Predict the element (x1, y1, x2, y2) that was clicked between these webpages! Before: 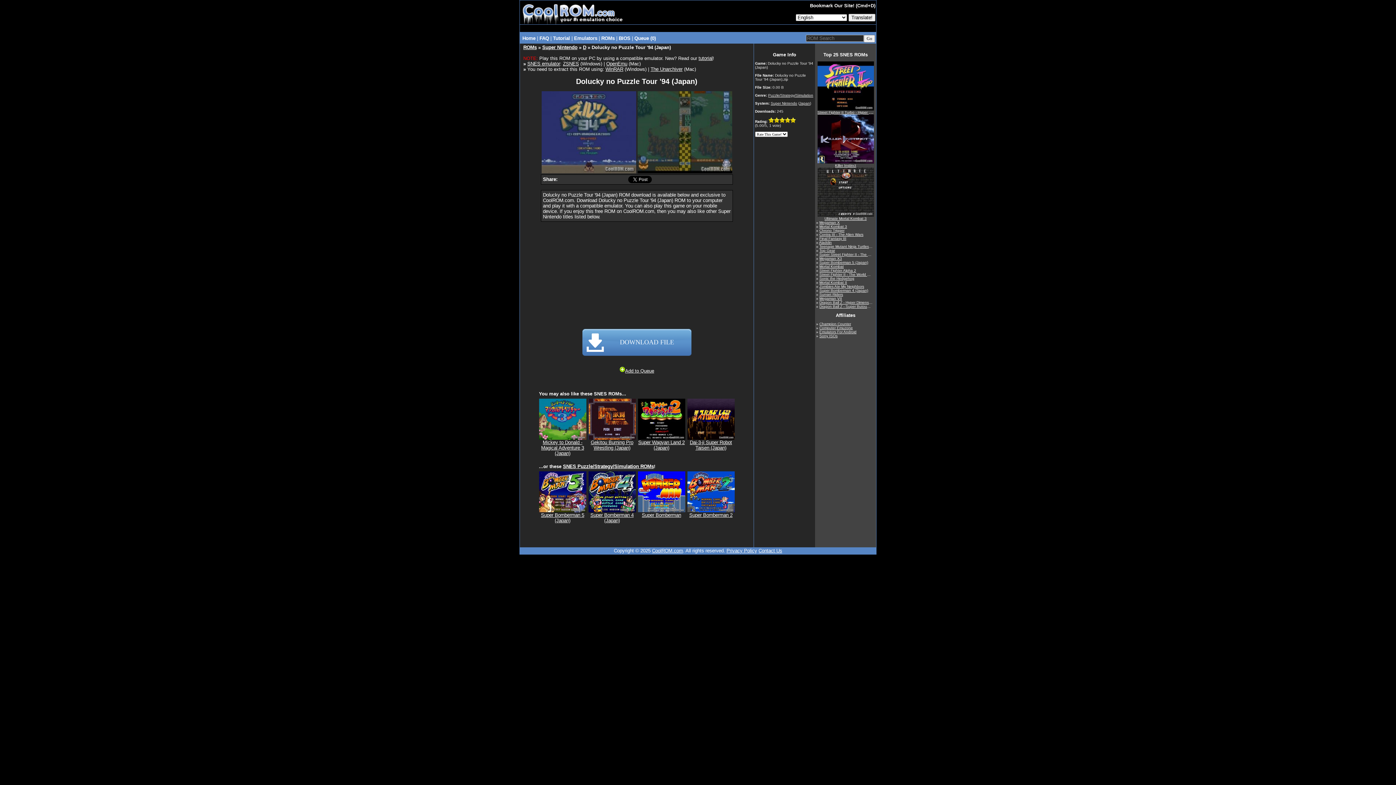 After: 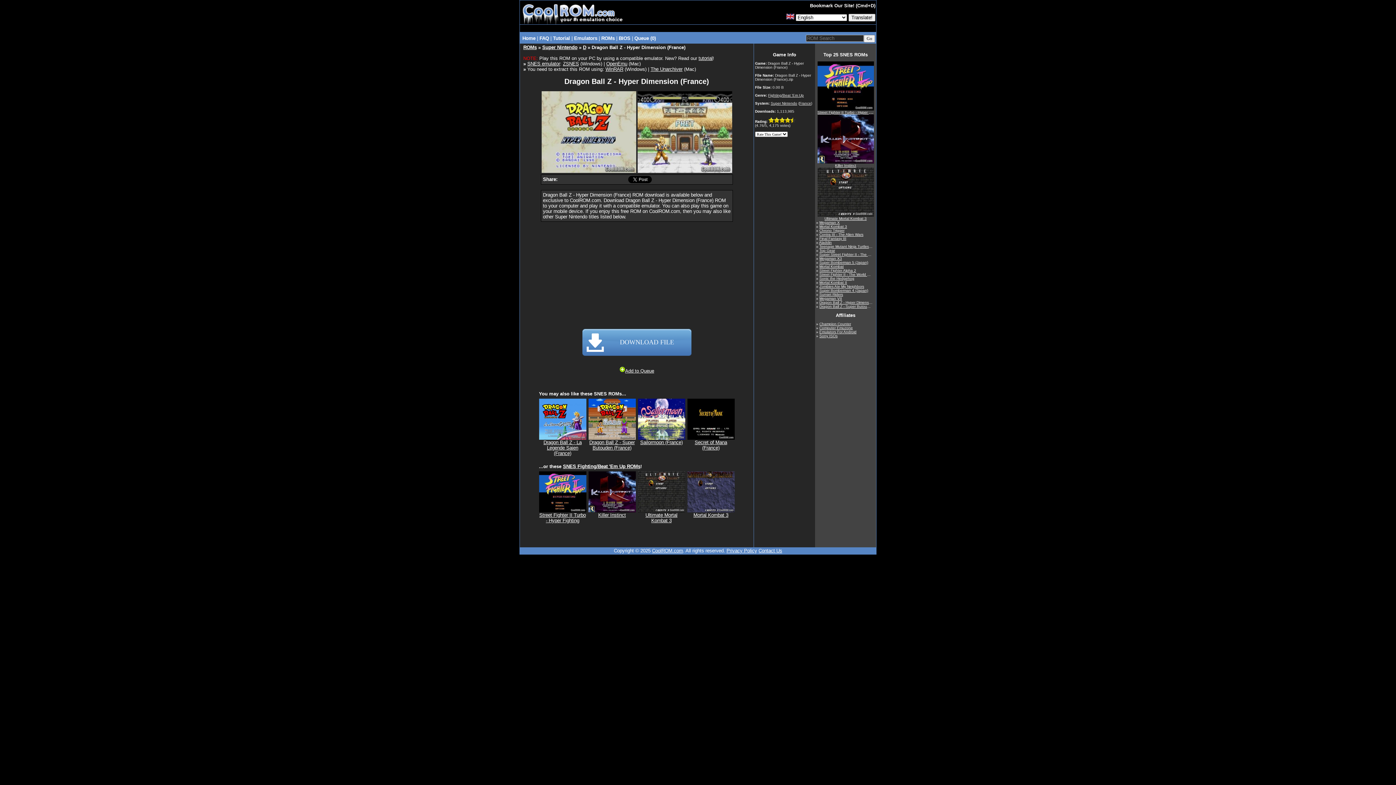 Action: label: Dragon Ball Z - Hyper Dimension (France) bbox: (819, 299, 889, 305)